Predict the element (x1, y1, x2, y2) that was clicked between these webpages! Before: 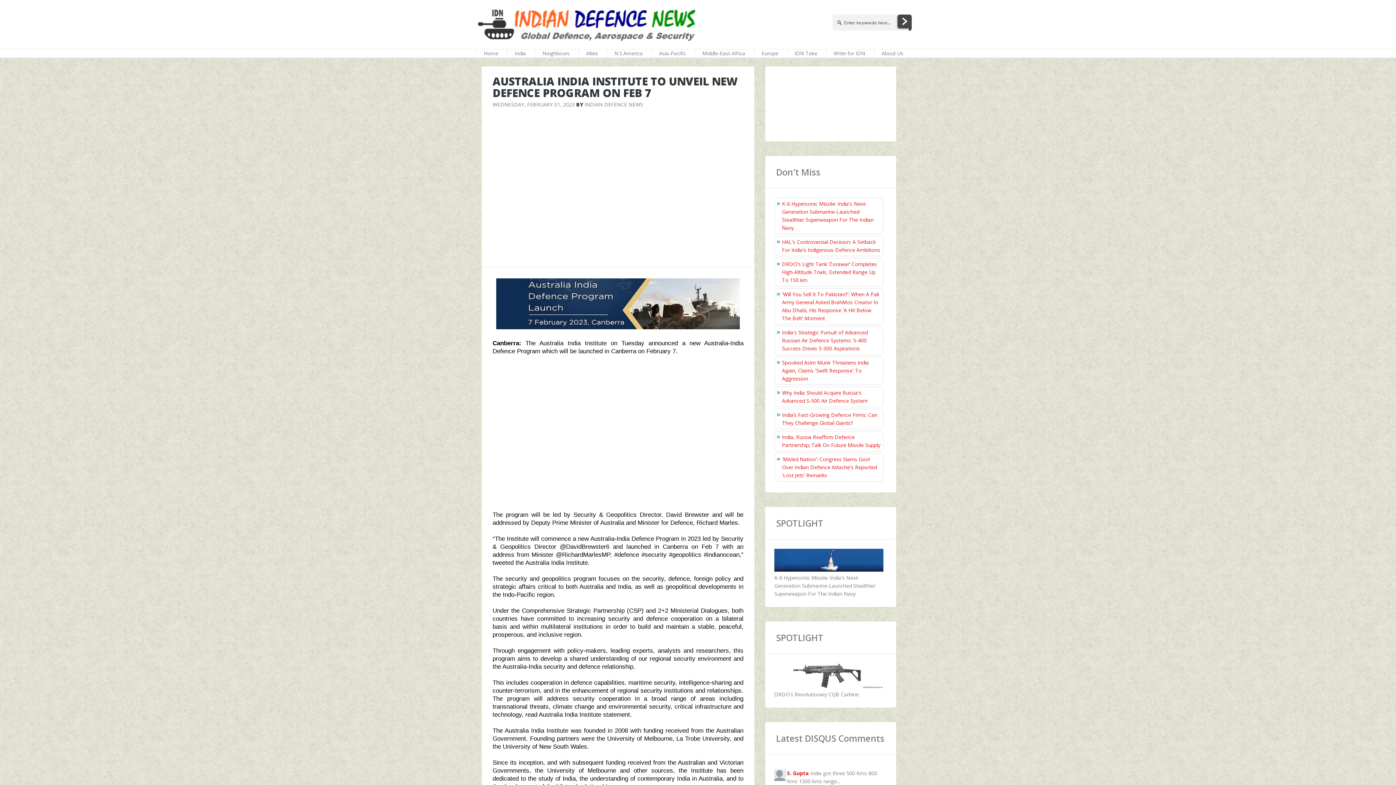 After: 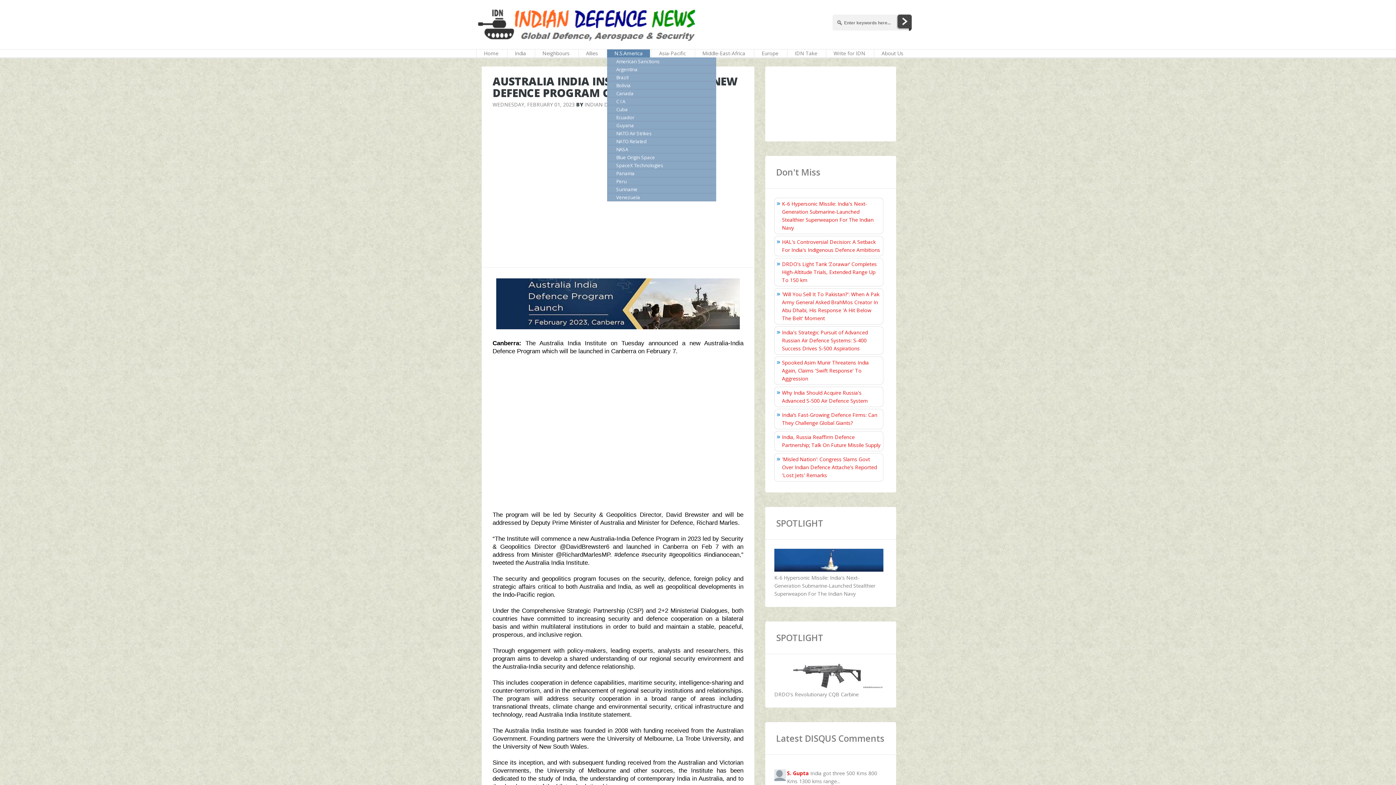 Action: bbox: (606, 49, 650, 57) label: N.S.America